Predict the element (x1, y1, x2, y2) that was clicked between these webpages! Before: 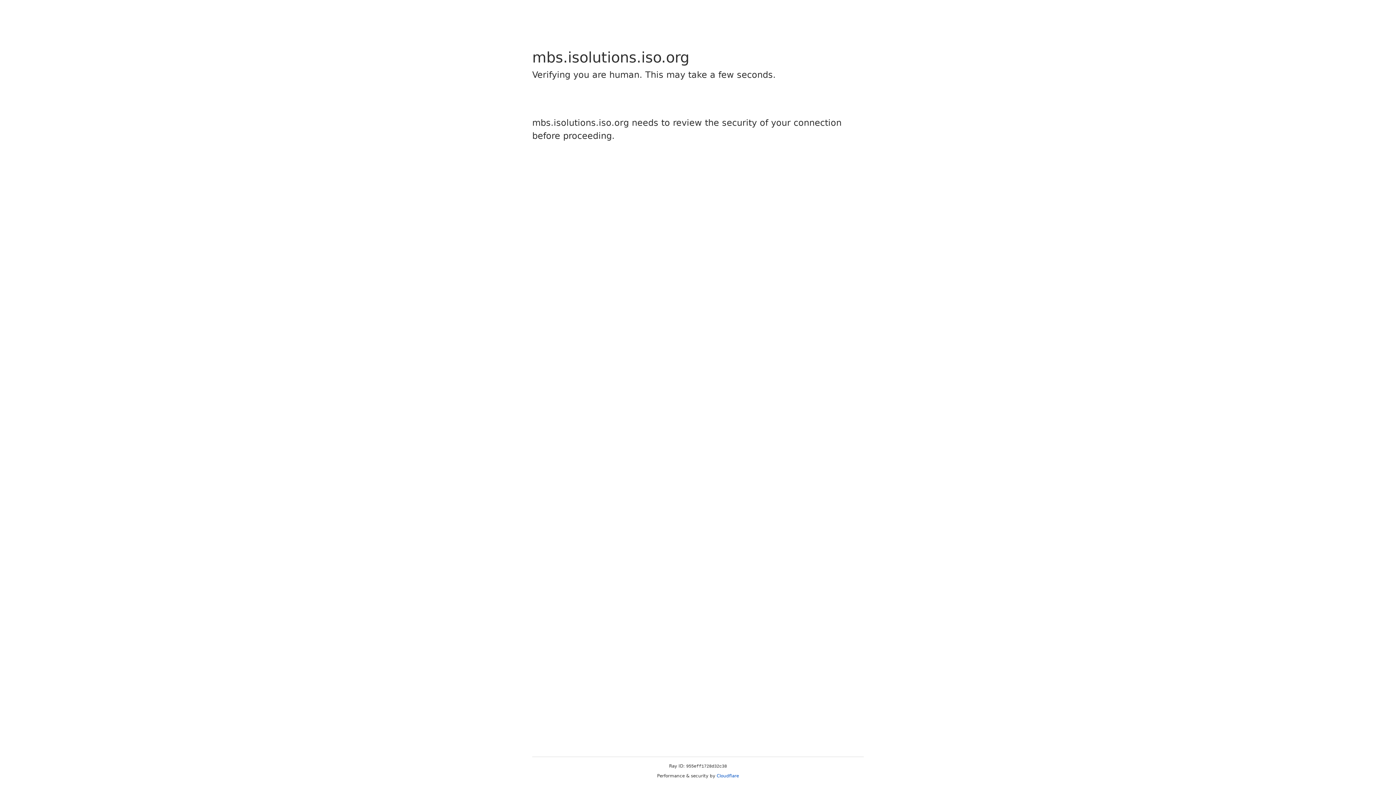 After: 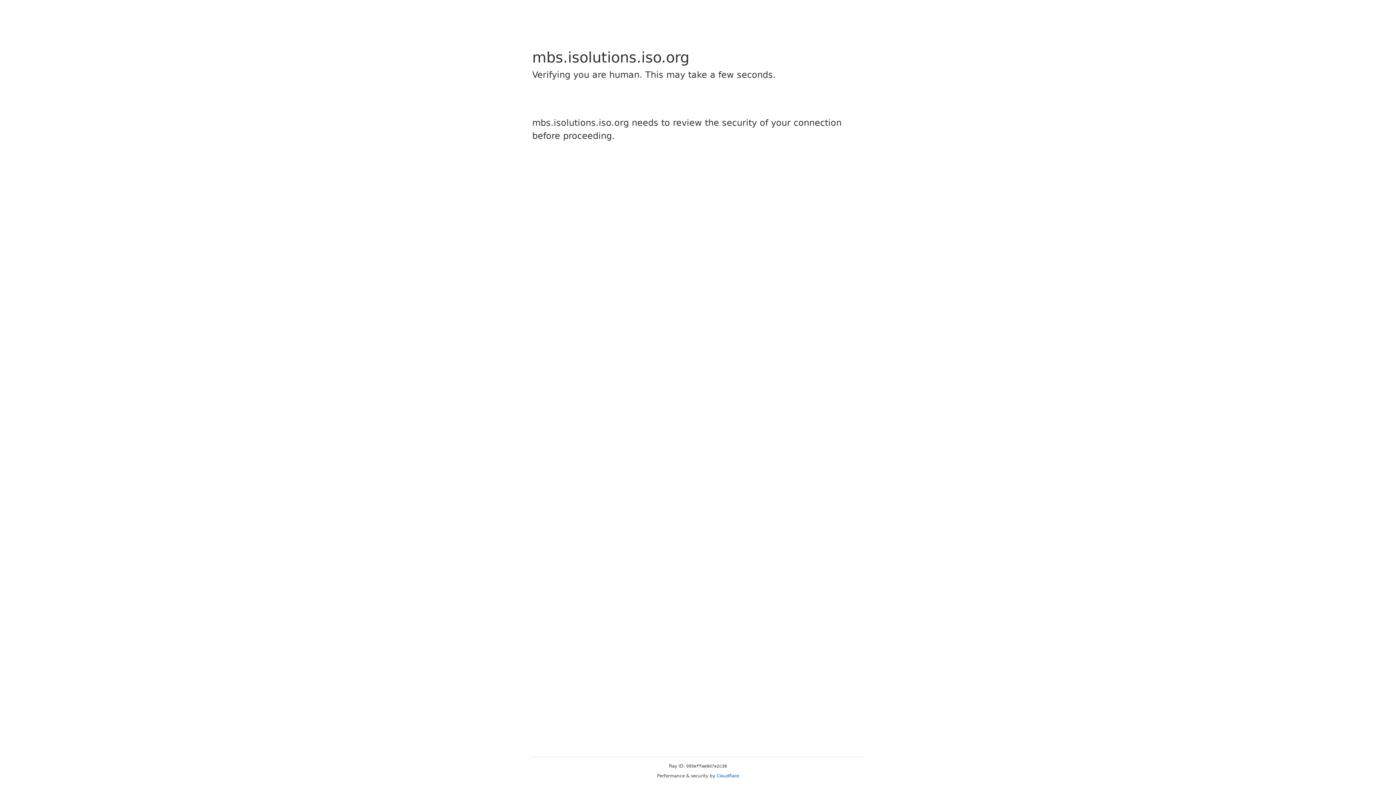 Action: label: Cloudflare bbox: (716, 773, 739, 778)